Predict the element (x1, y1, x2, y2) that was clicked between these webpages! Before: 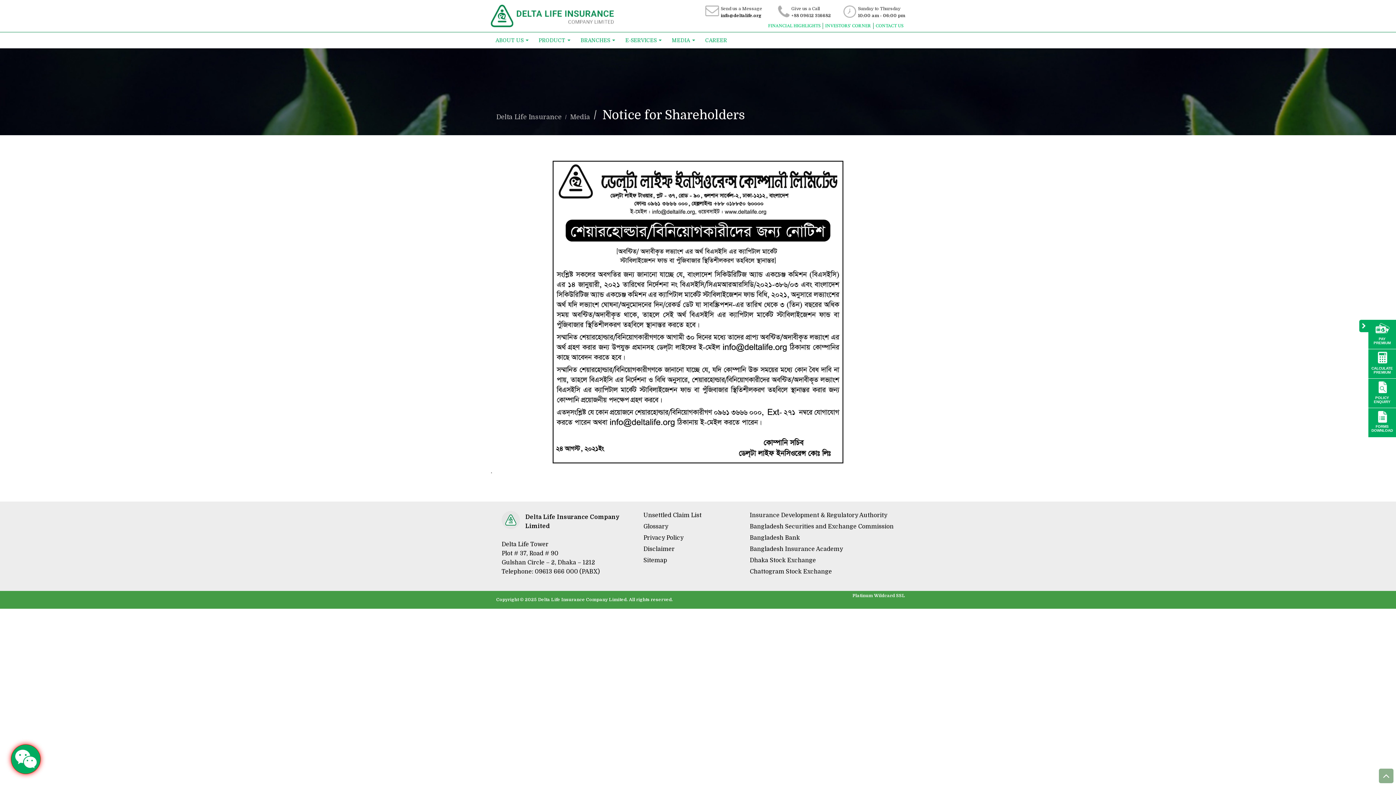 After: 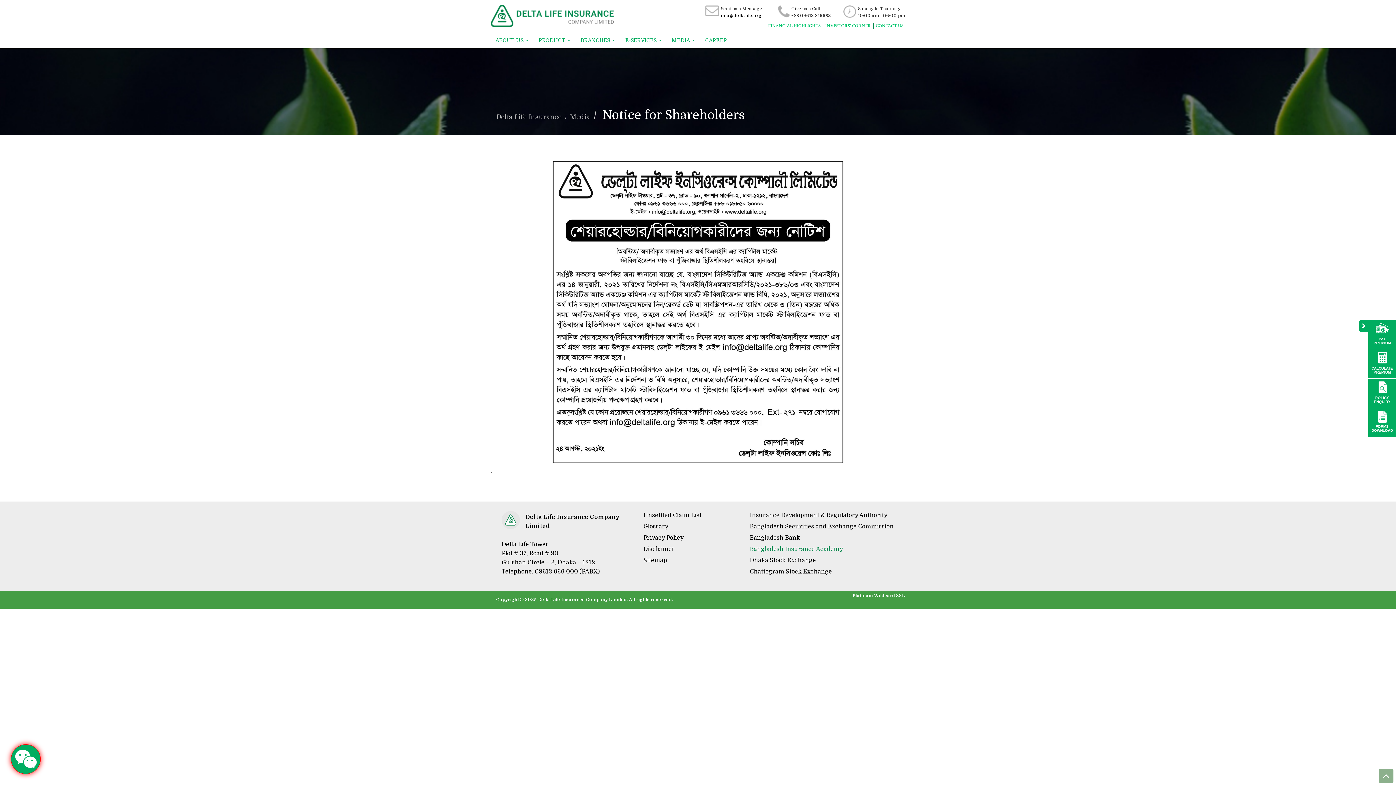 Action: label: Bangladesh Insurance Academy bbox: (750, 545, 905, 554)